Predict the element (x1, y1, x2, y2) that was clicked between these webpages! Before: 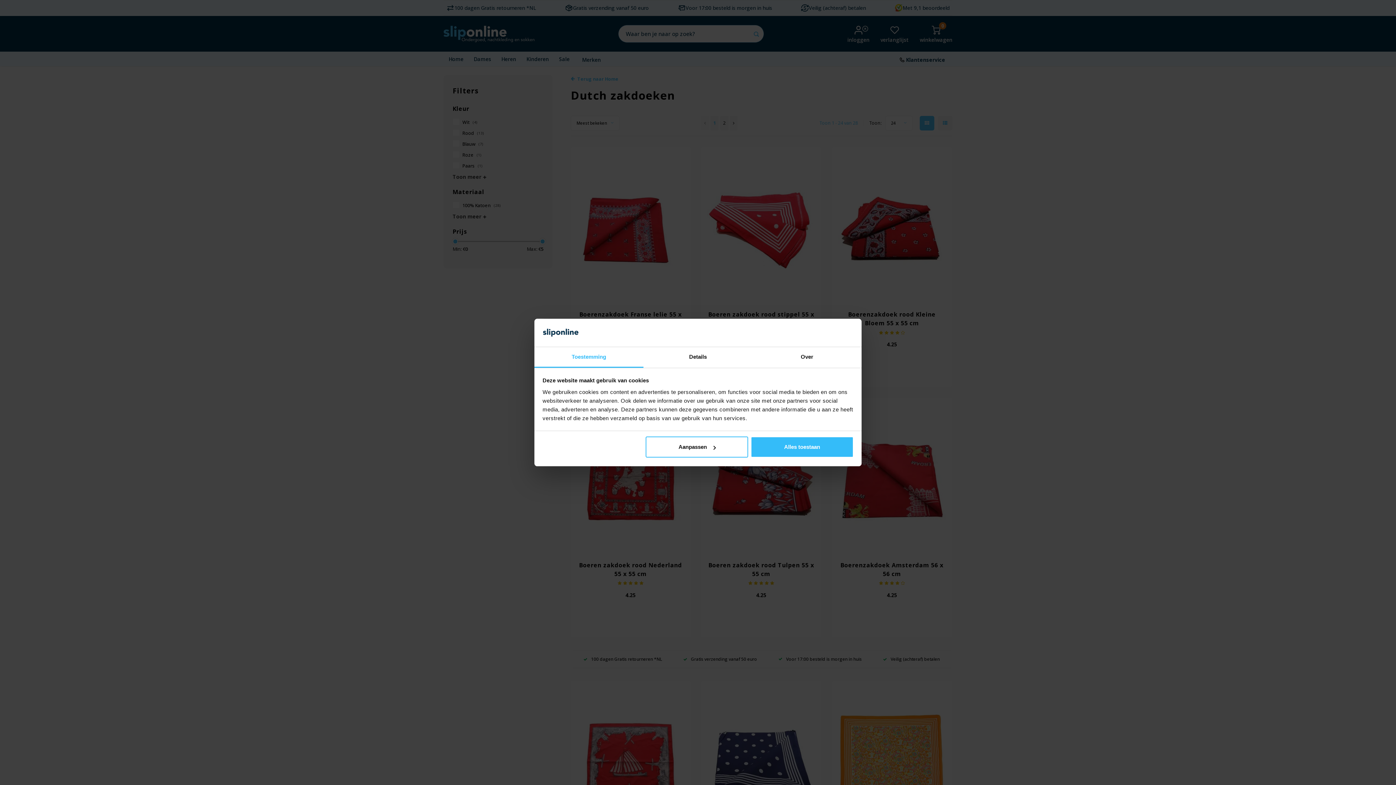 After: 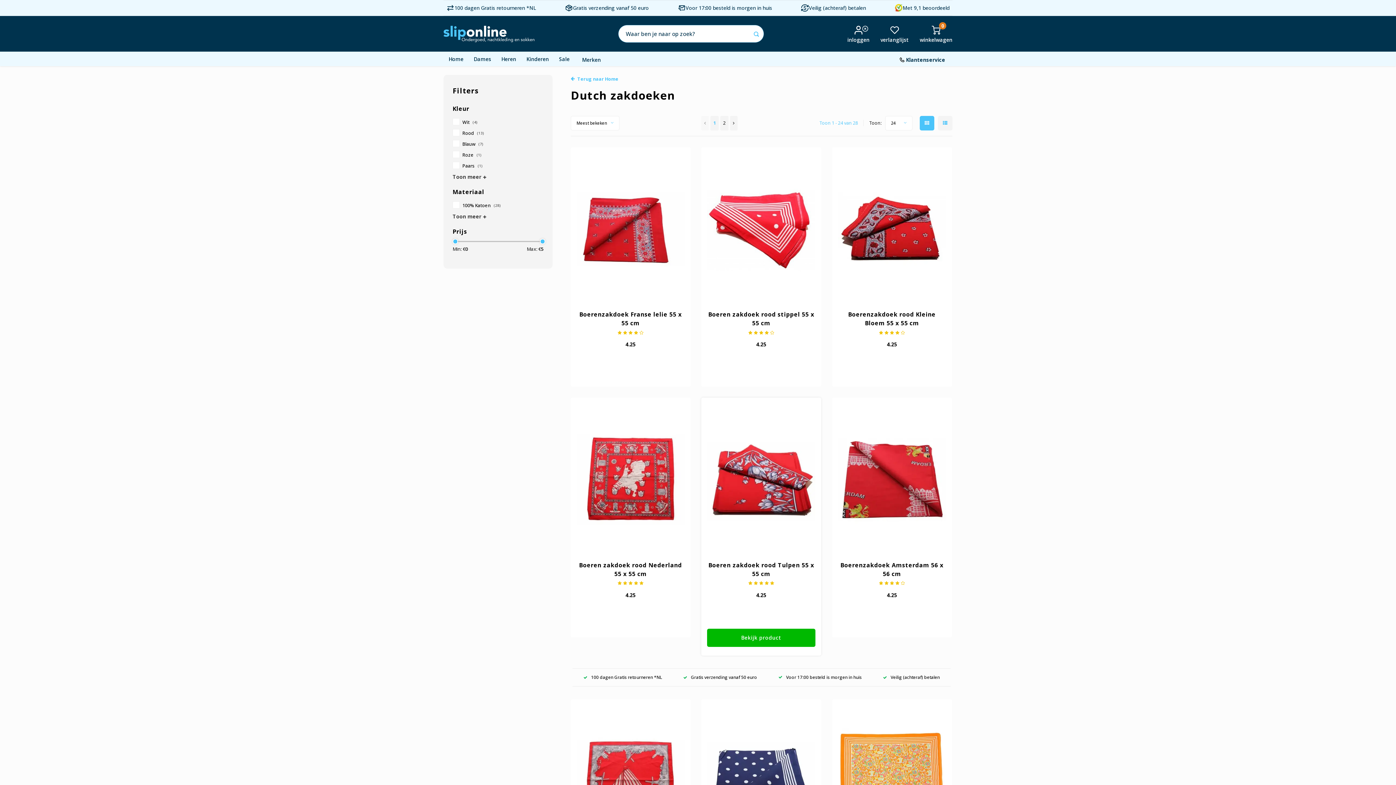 Action: label: Alles toestaan bbox: (751, 436, 853, 457)